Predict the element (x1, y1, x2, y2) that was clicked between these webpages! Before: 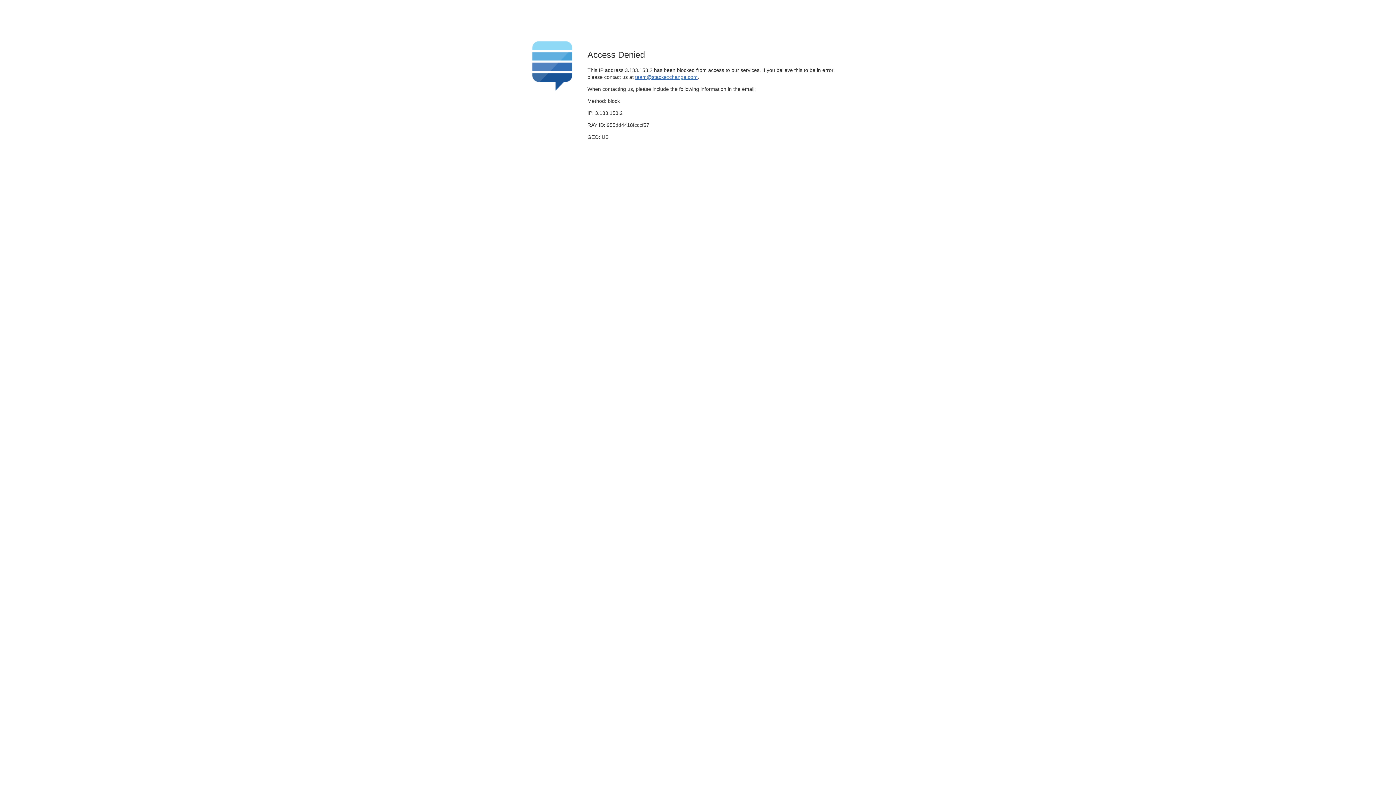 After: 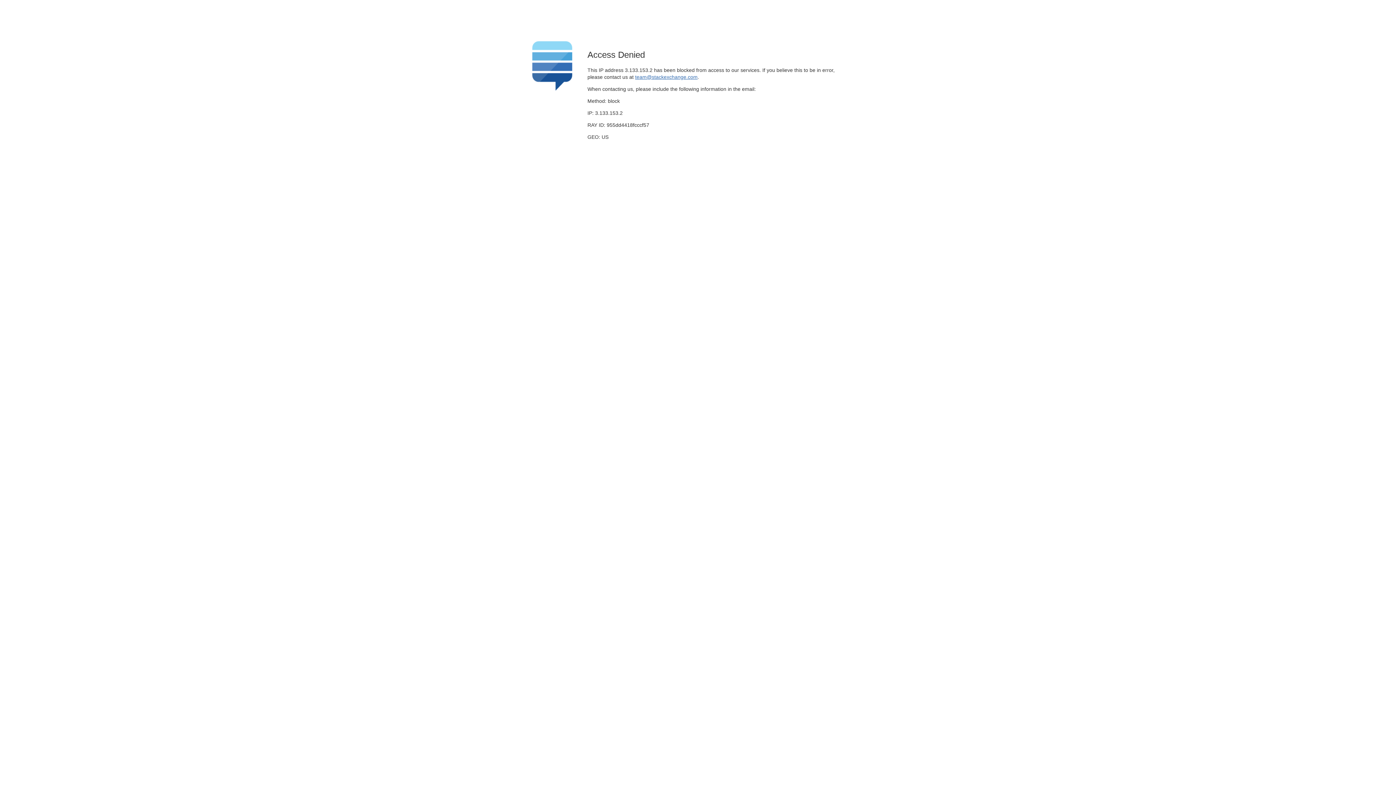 Action: label: team@stackexchange.com bbox: (635, 74, 697, 79)